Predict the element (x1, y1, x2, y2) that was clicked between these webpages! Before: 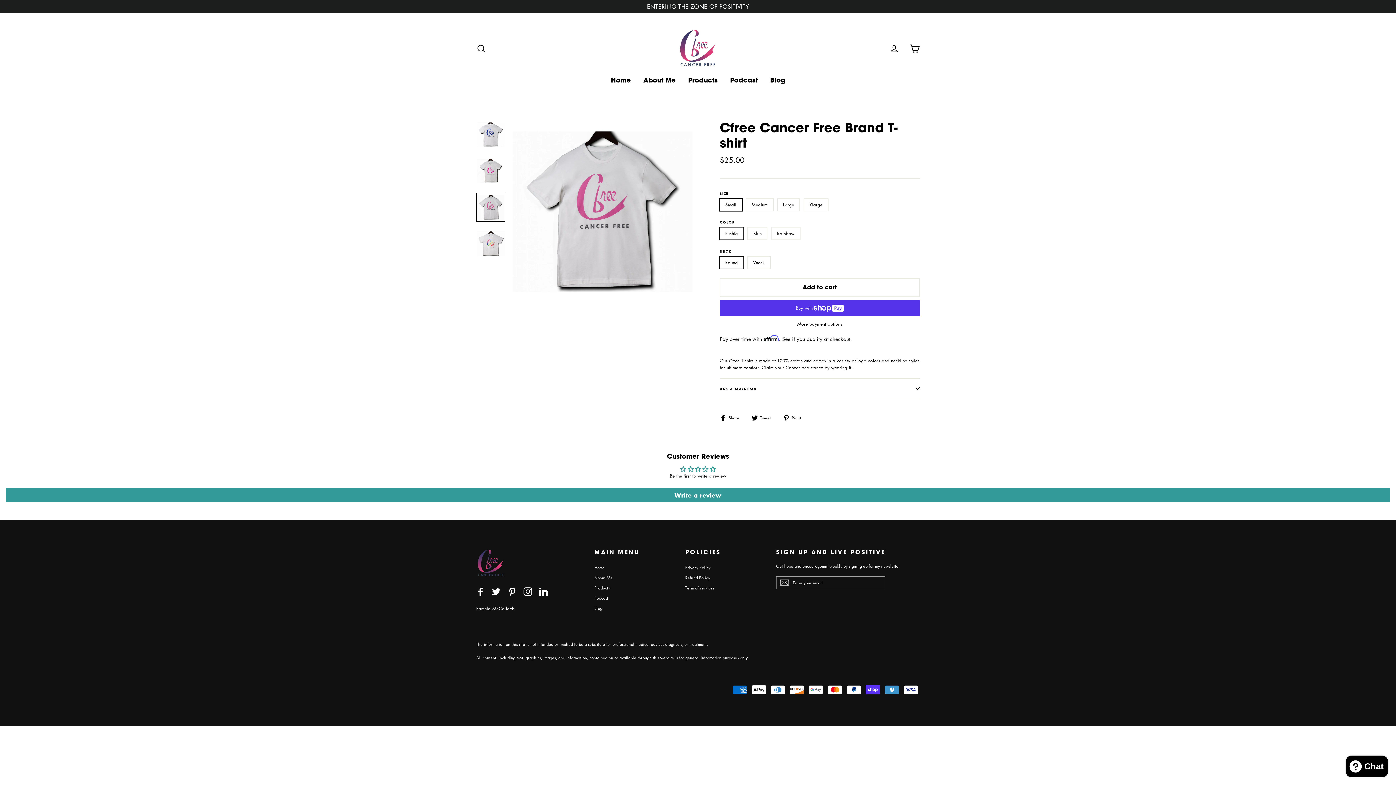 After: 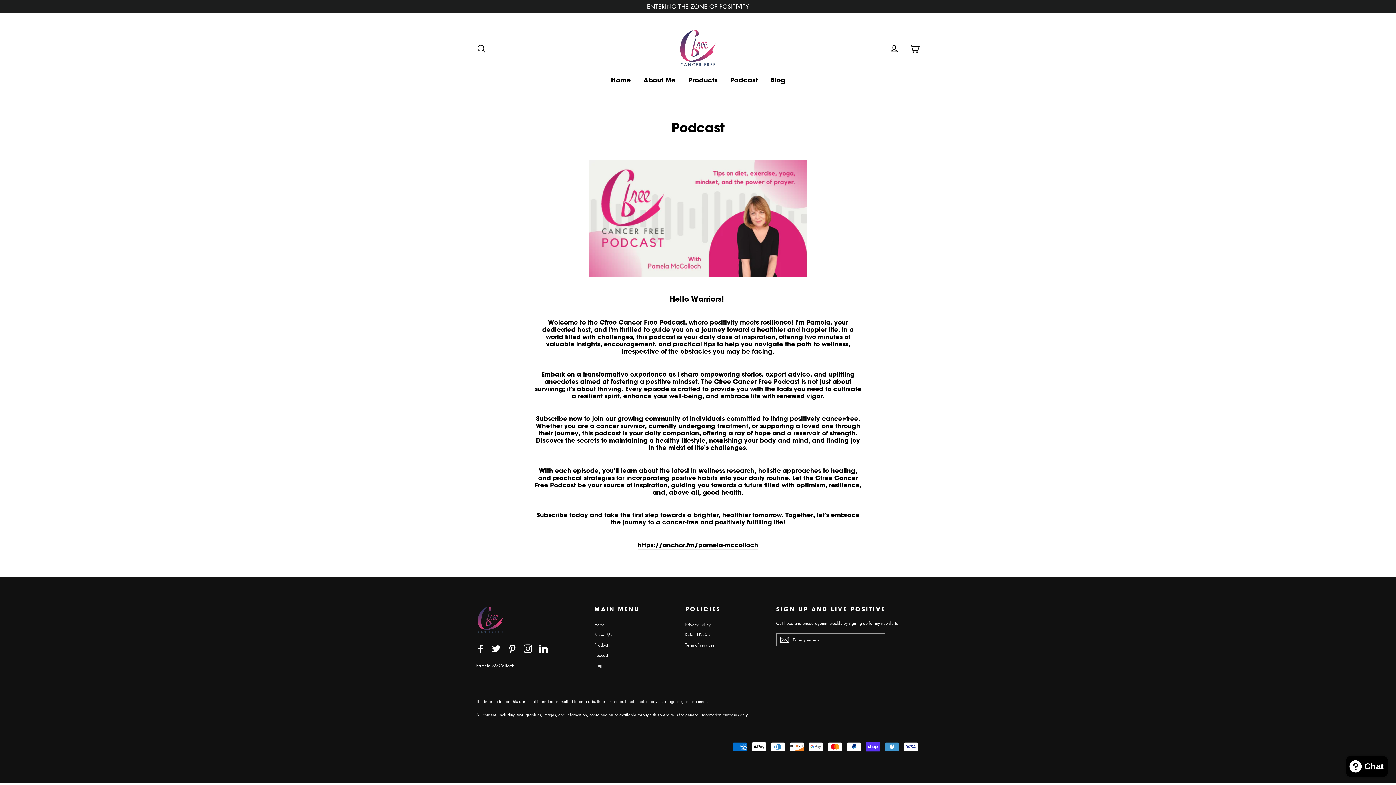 Action: label: Podcast bbox: (594, 593, 674, 602)